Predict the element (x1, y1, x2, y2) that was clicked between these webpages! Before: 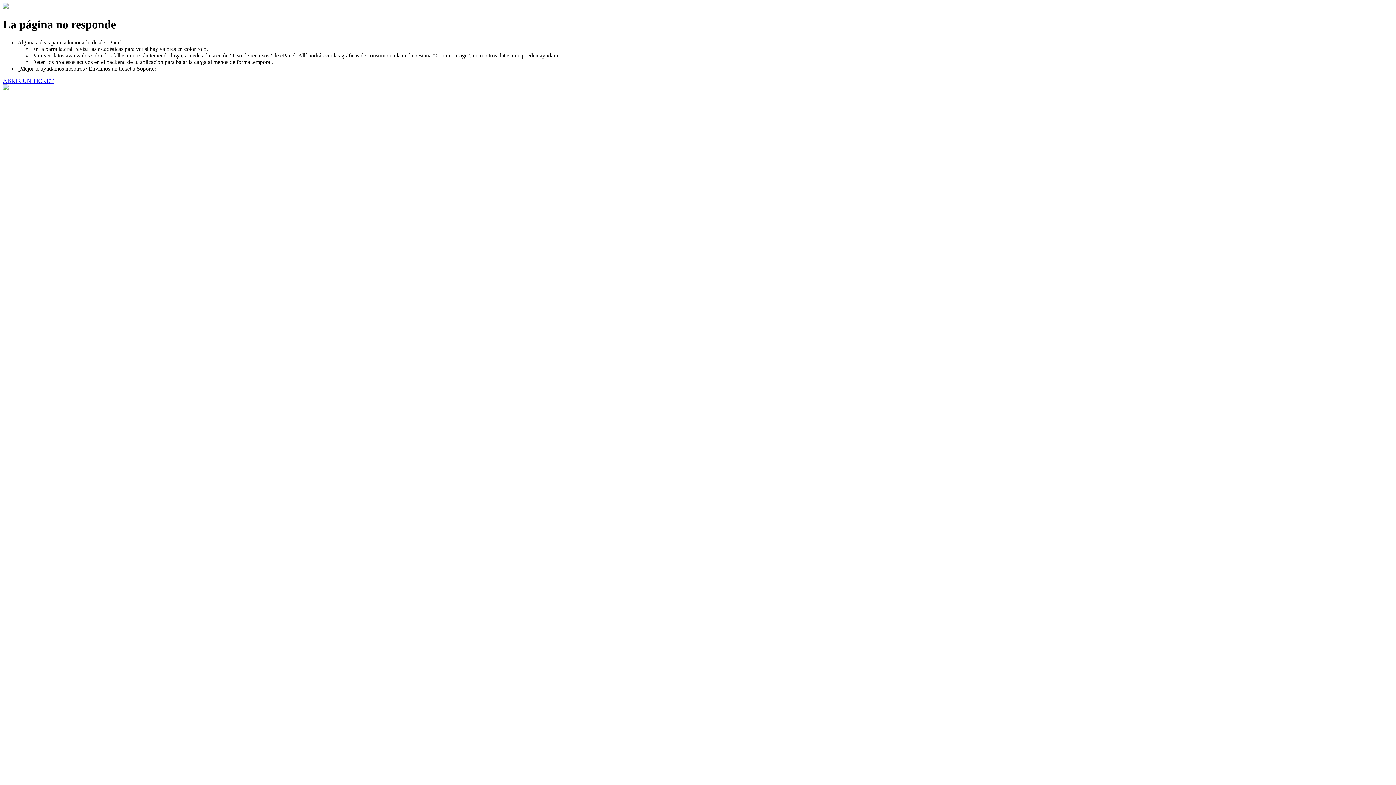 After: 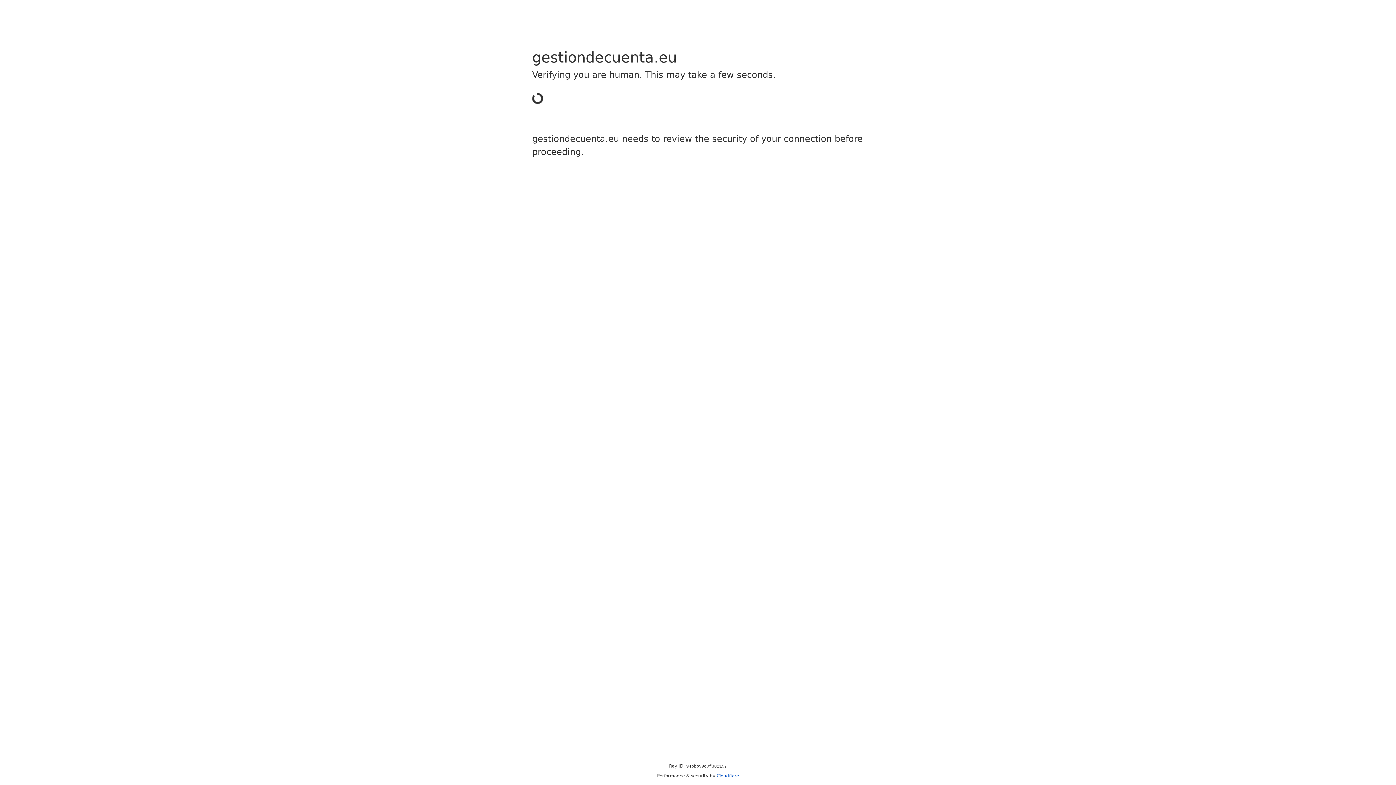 Action: label: ABRIR UN TICKET bbox: (2, 77, 53, 83)